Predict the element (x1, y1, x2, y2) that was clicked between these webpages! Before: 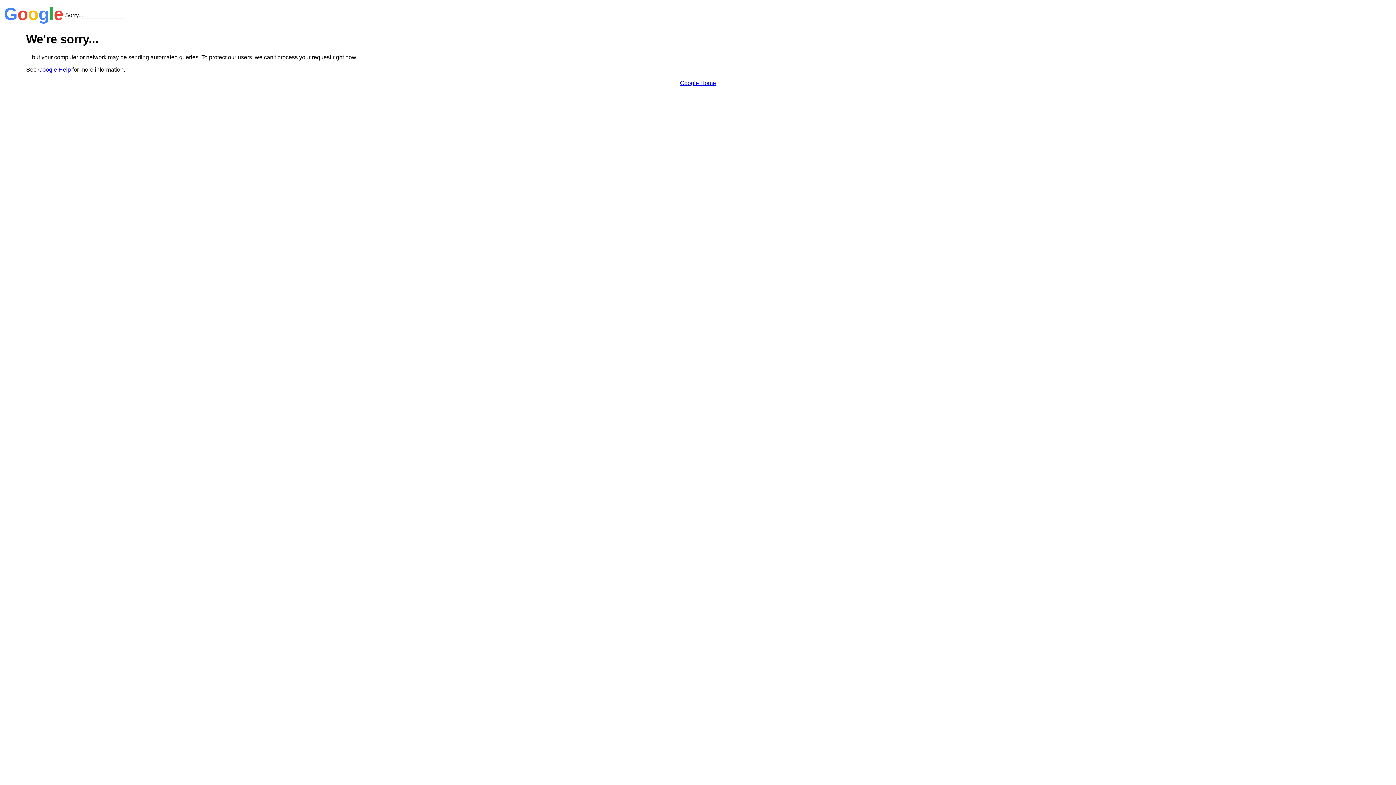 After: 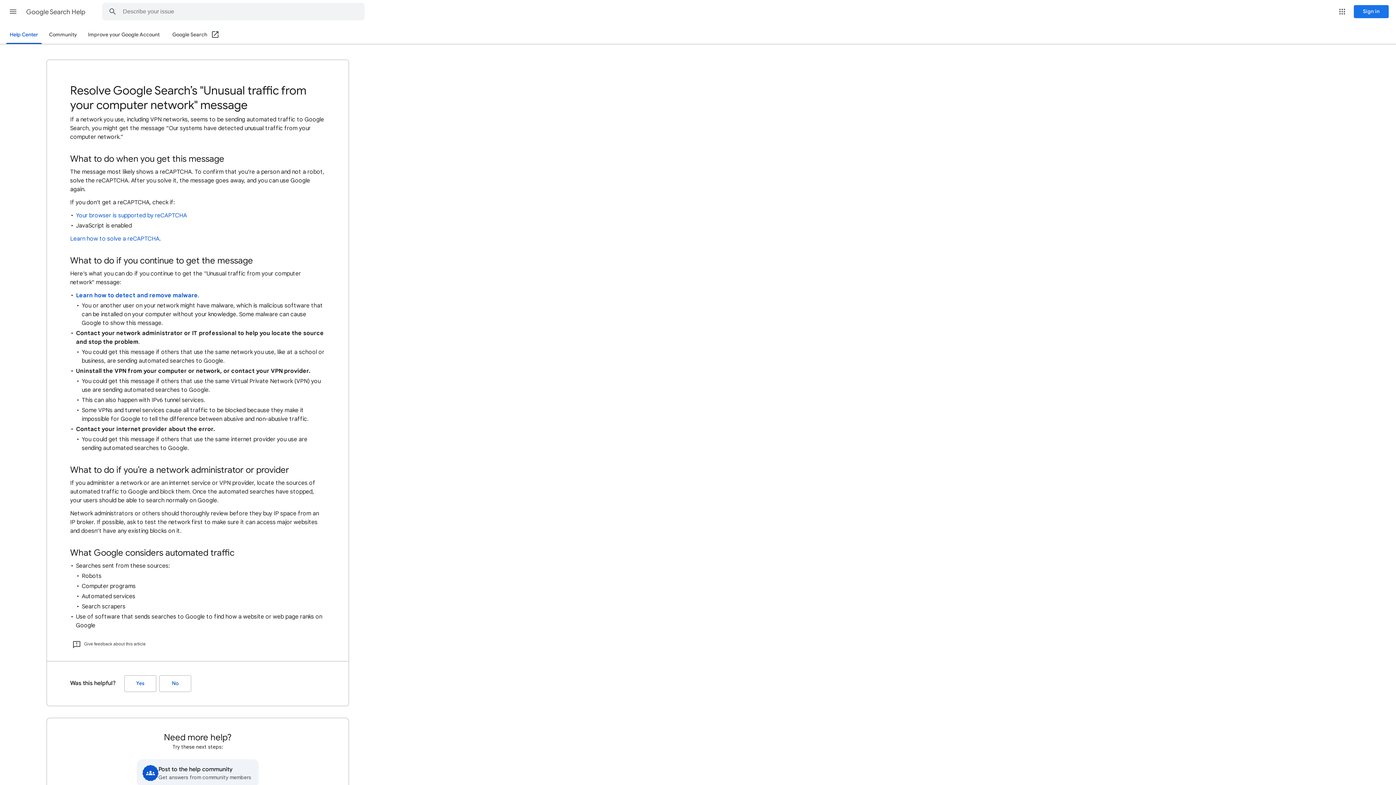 Action: bbox: (38, 66, 70, 72) label: Google Help